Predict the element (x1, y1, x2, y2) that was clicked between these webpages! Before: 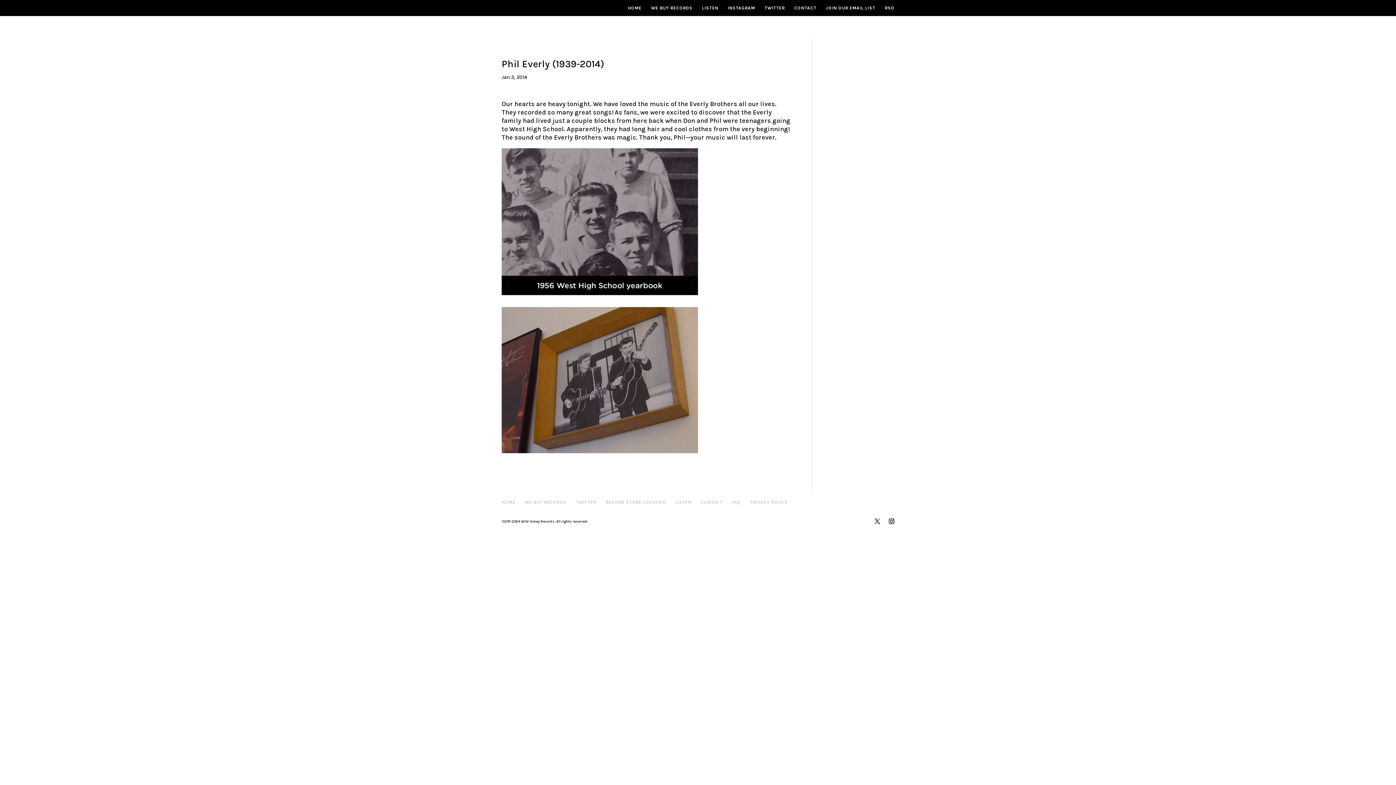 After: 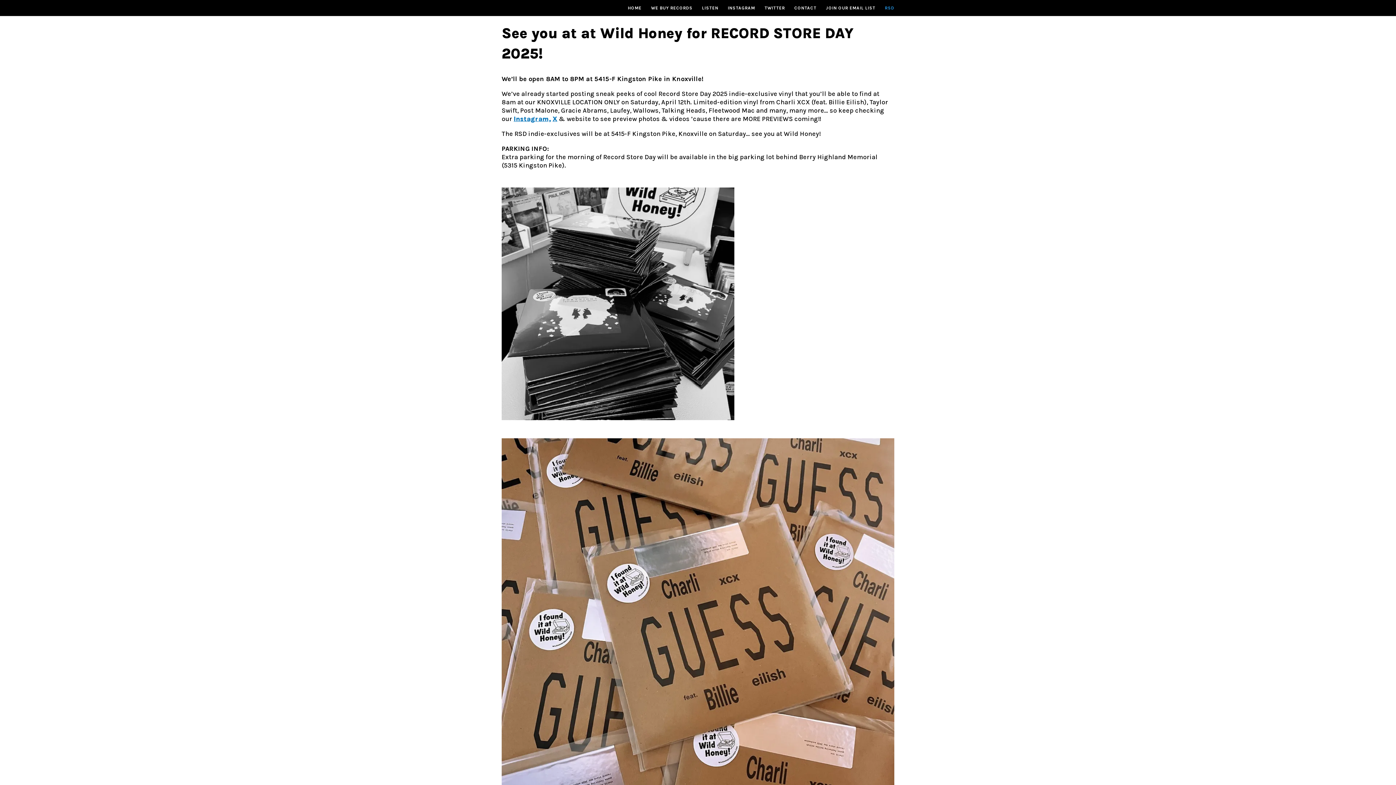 Action: label: RSD bbox: (885, 5, 894, 16)